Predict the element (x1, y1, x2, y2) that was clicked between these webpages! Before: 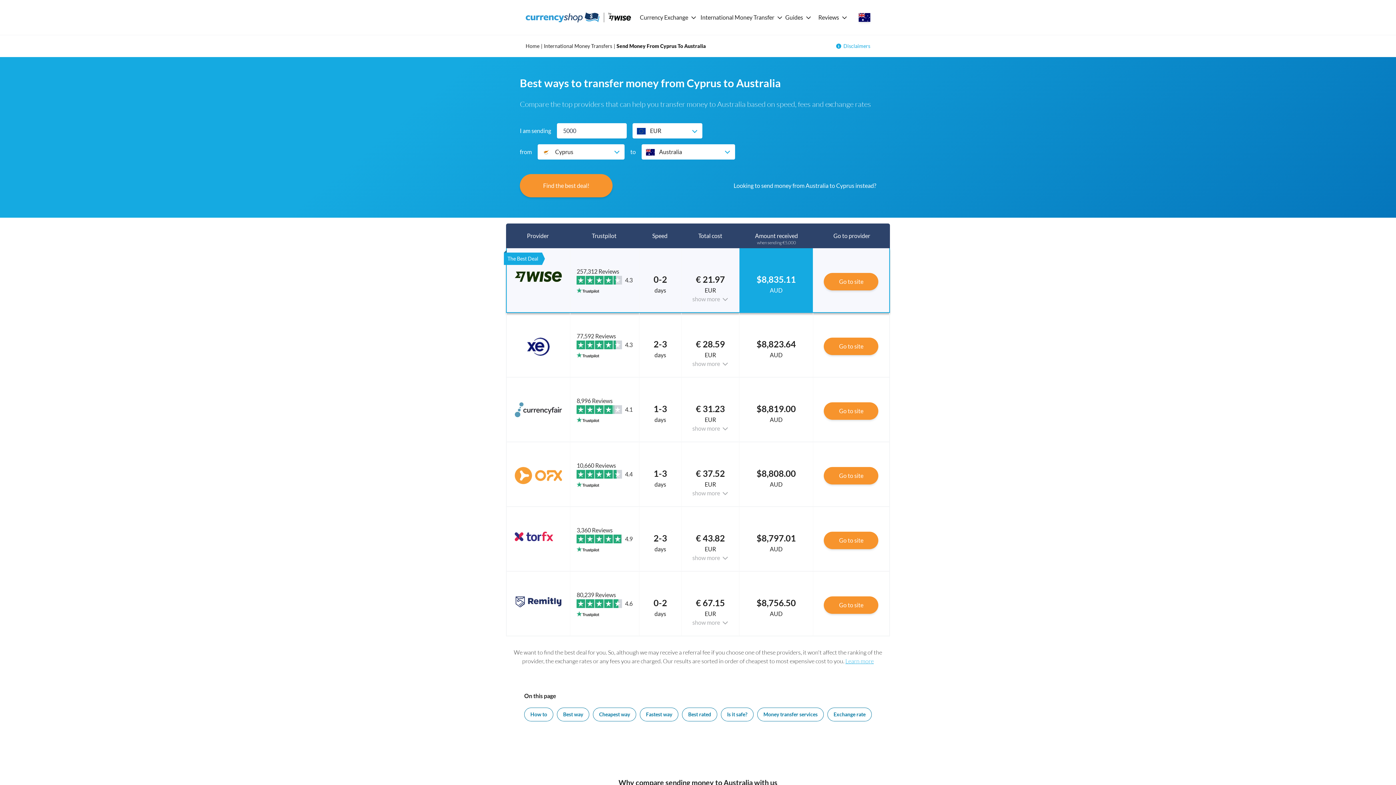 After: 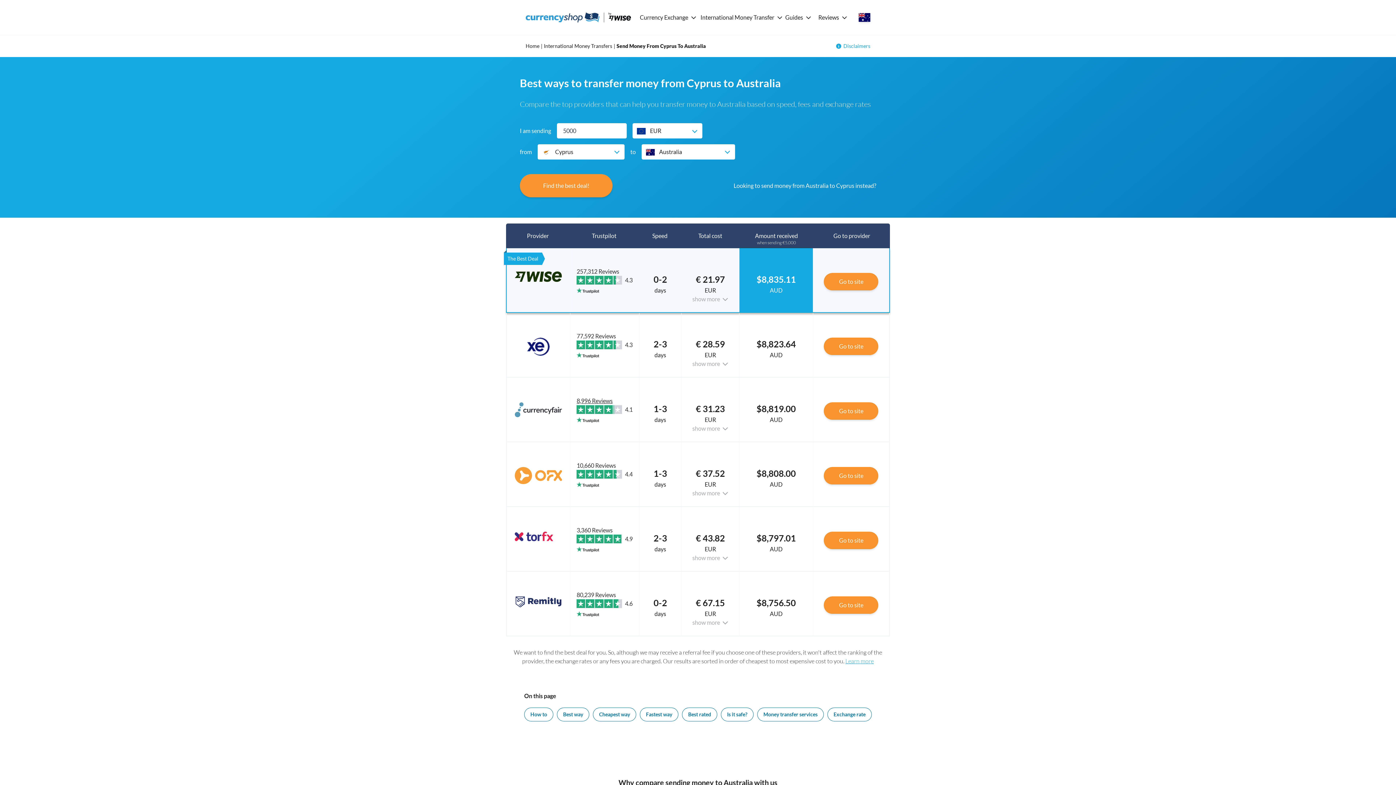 Action: bbox: (576, 396, 632, 424) label: 8,996 Reviews
4.1